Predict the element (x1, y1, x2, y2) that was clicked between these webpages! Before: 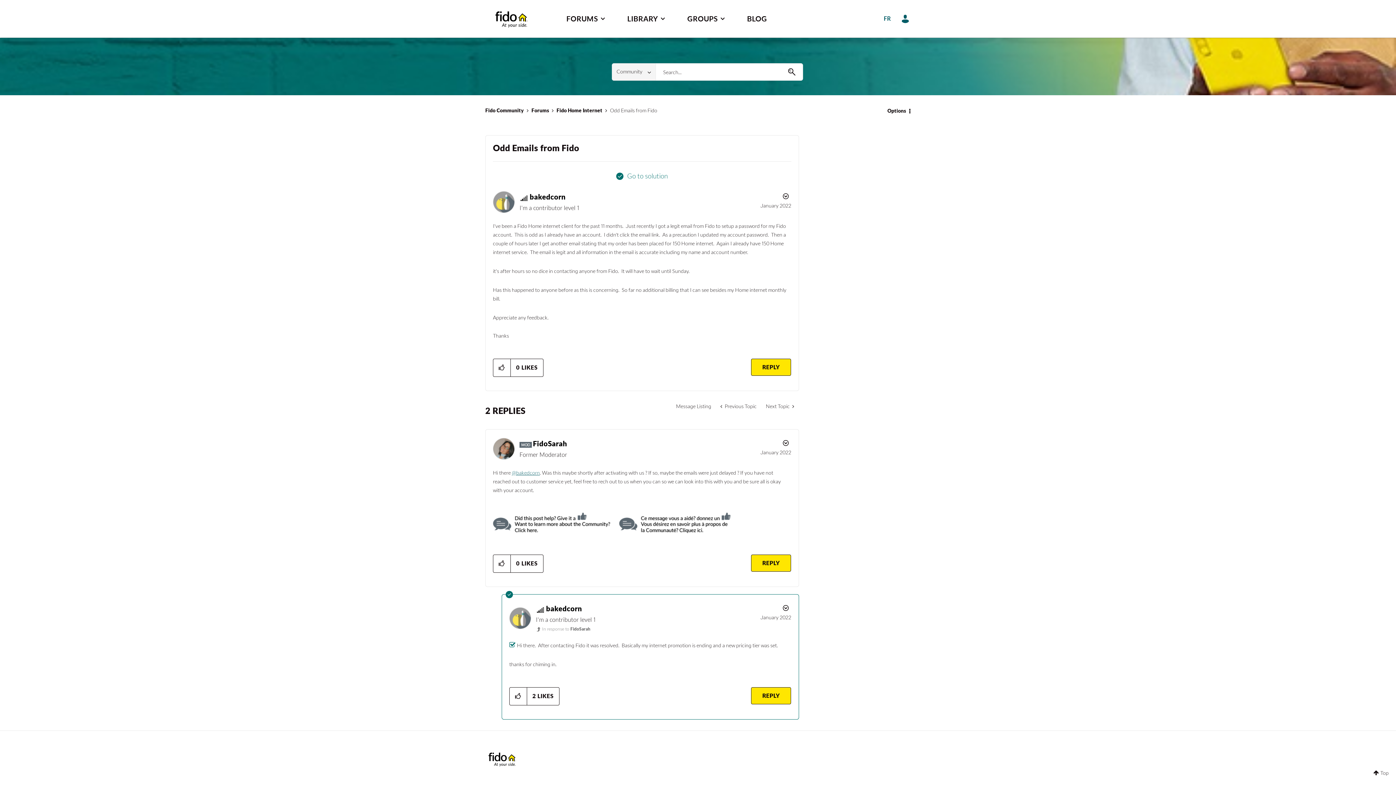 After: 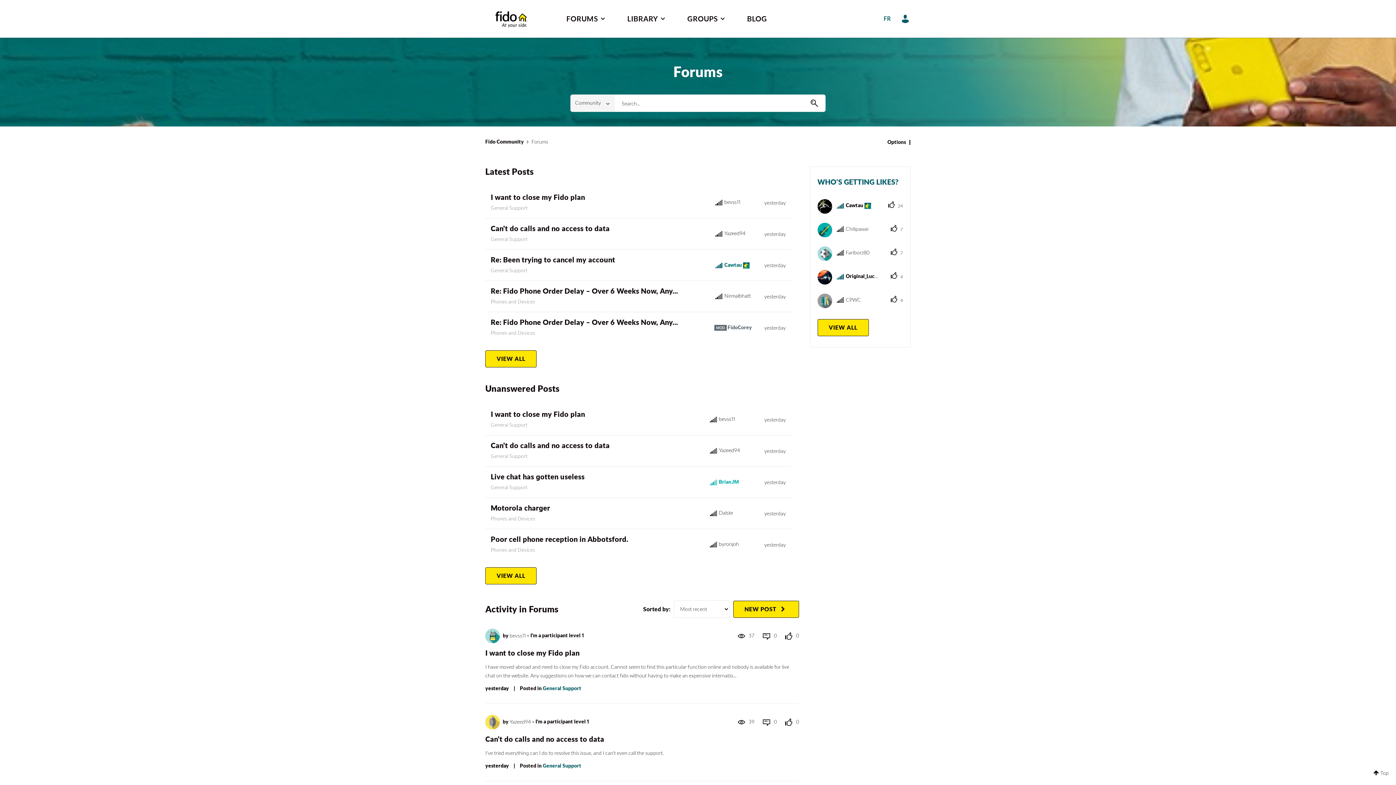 Action: bbox: (556, 7, 616, 30) label: FORUMS